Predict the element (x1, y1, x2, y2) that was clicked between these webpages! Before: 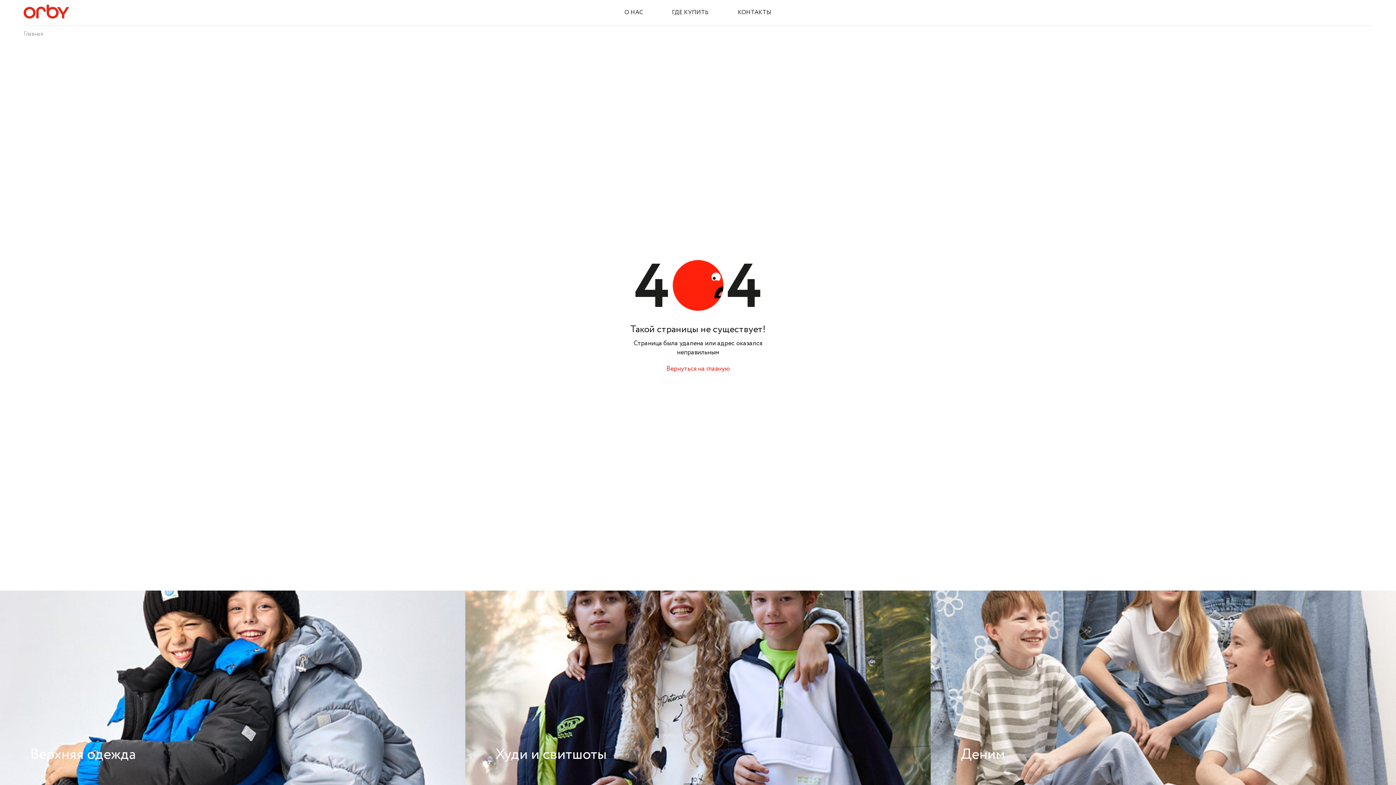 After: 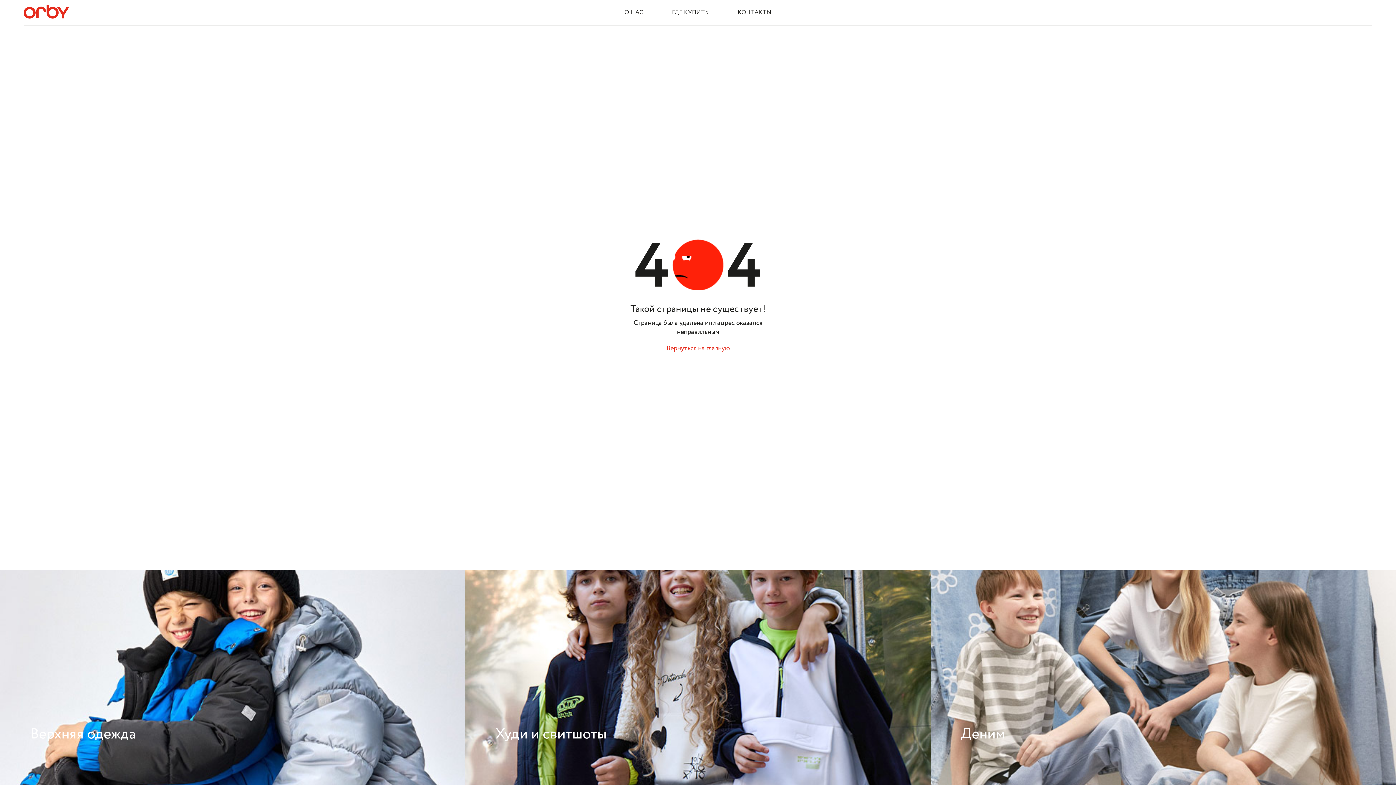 Action: bbox: (930, 590, 1396, 805) label: Деним